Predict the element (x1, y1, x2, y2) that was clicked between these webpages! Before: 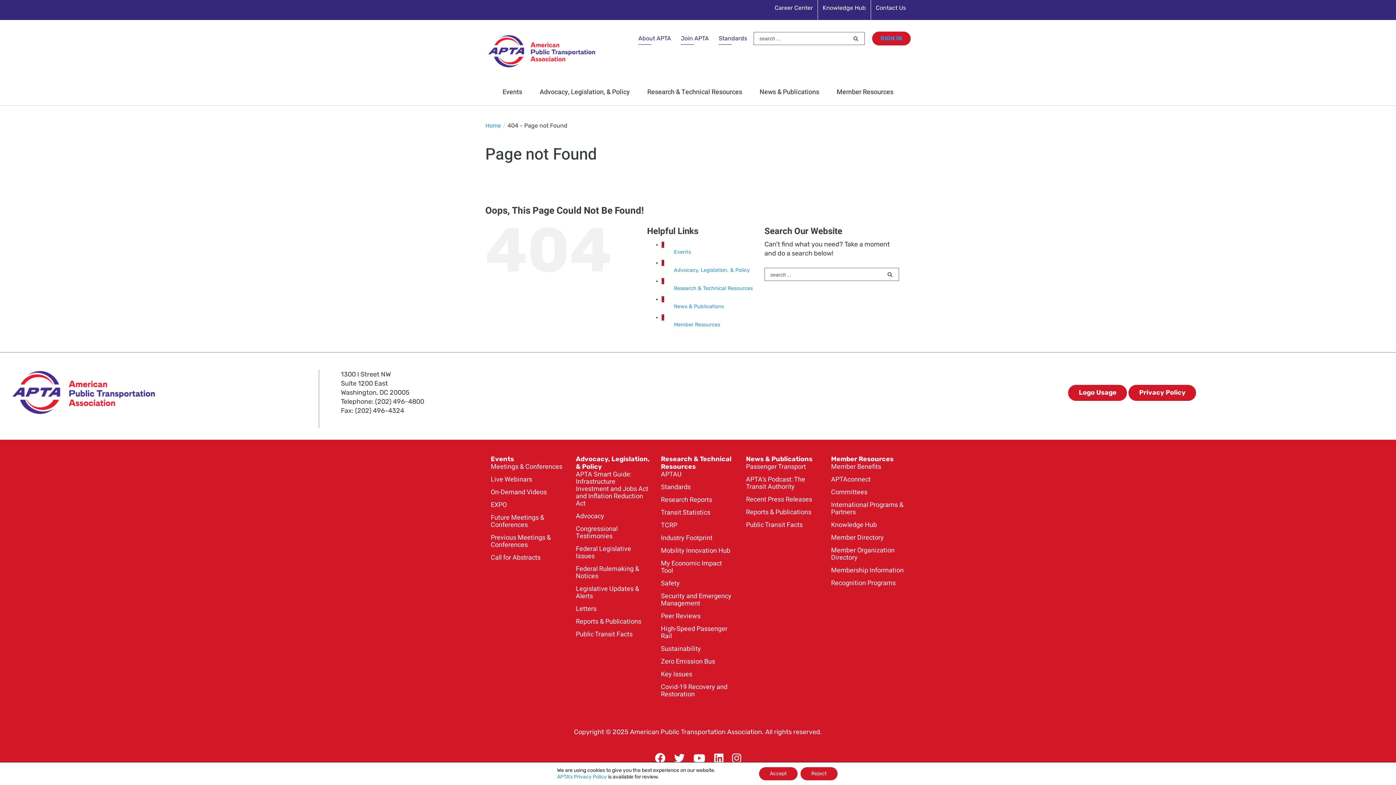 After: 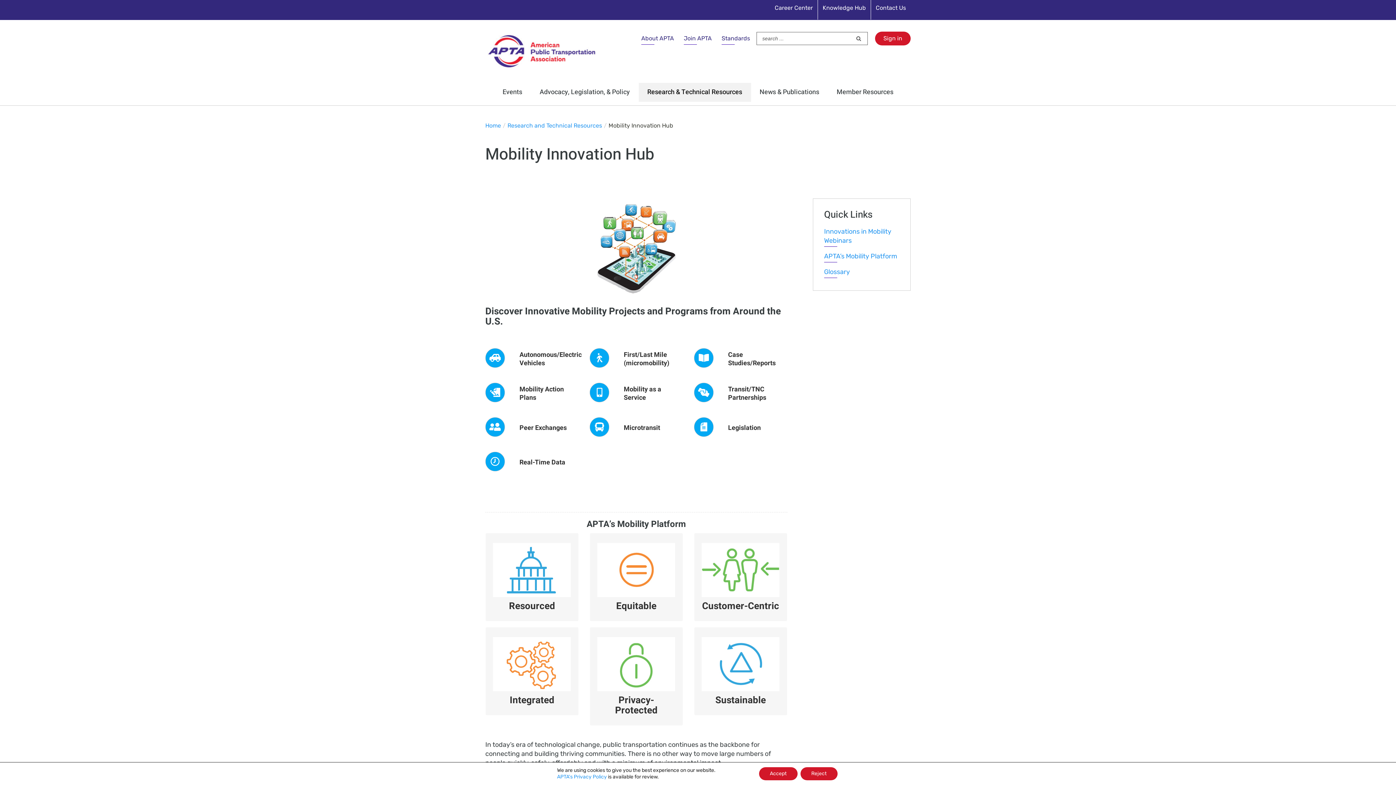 Action: bbox: (661, 546, 734, 555) label: Mobility Innovation Hub